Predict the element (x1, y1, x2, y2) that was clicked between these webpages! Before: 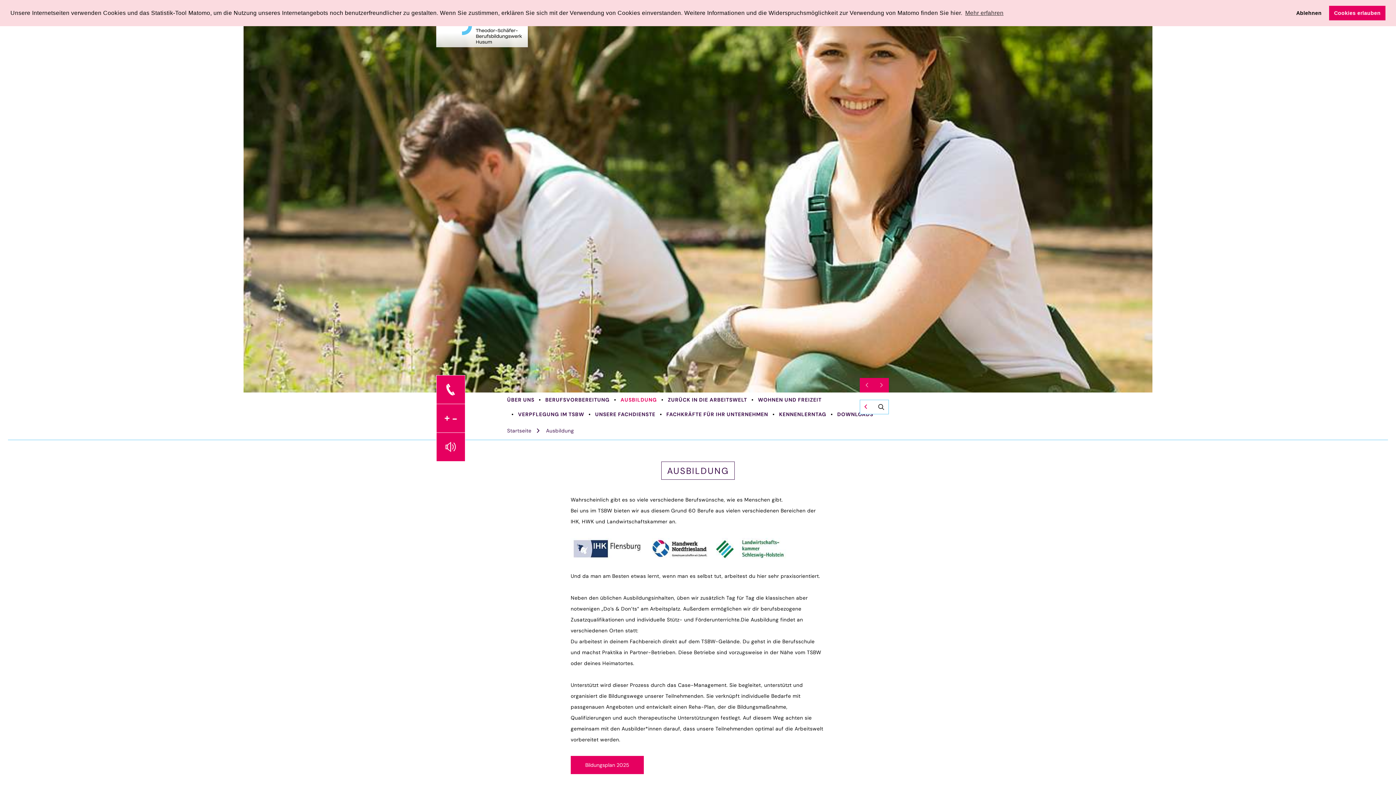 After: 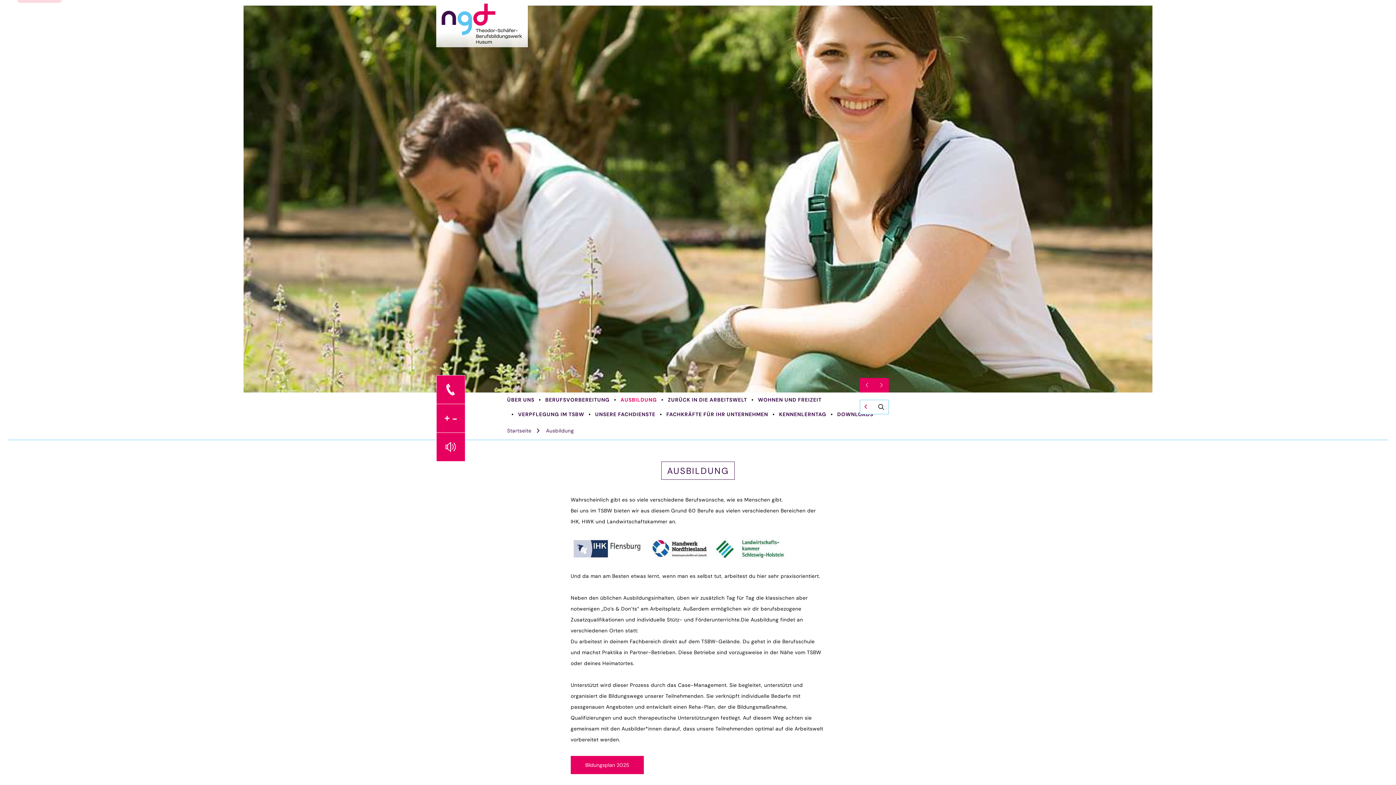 Action: bbox: (1291, 5, 1326, 20) label: deny cookies